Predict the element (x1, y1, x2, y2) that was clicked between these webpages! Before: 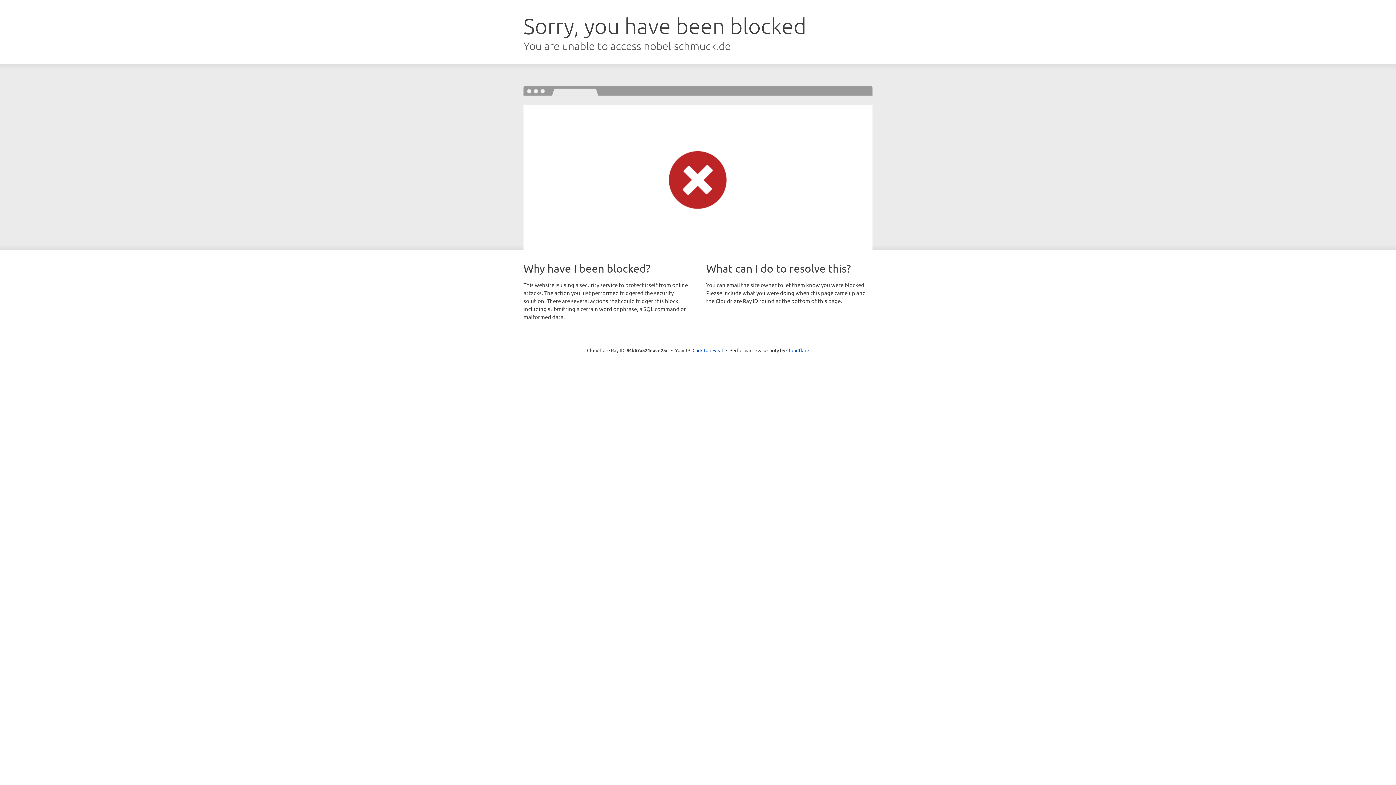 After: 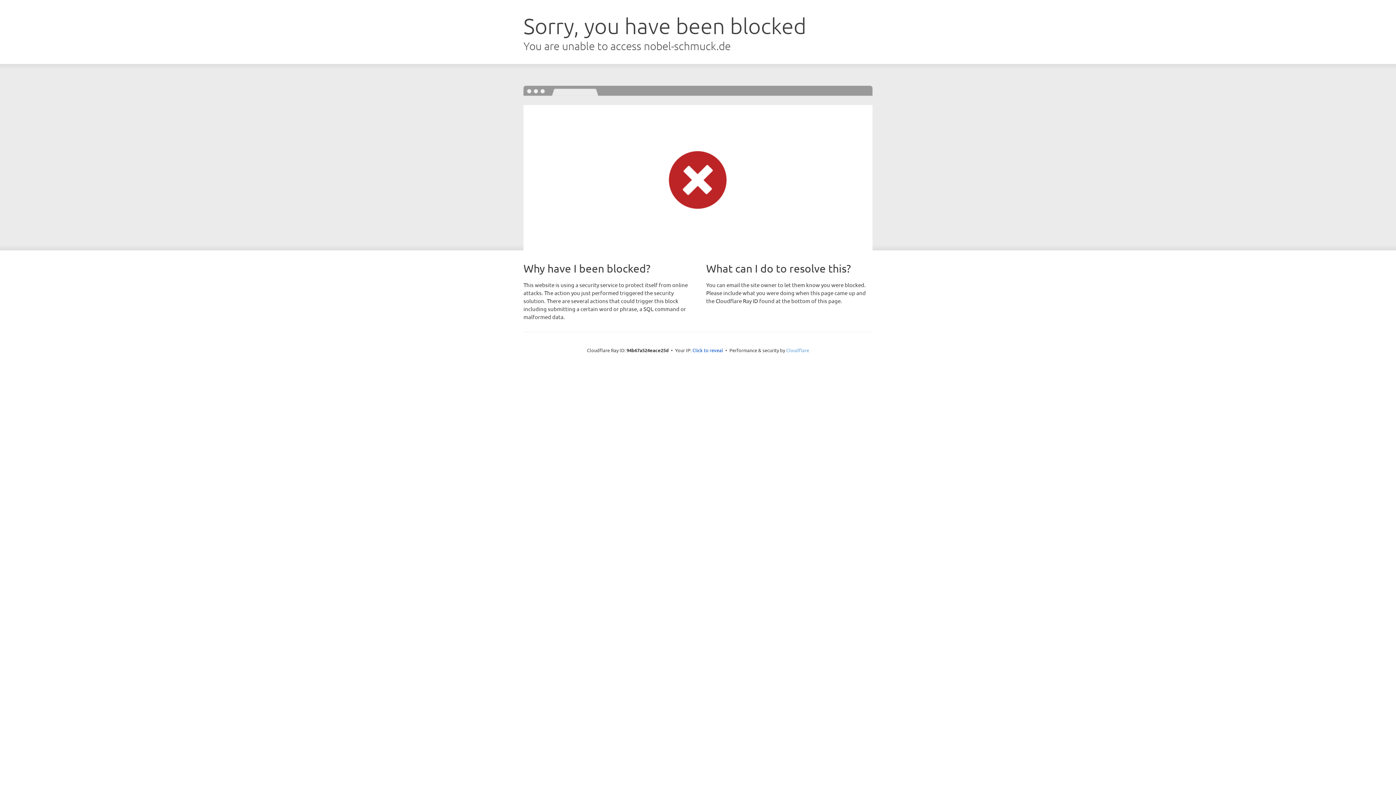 Action: bbox: (786, 347, 809, 353) label: Cloudflare